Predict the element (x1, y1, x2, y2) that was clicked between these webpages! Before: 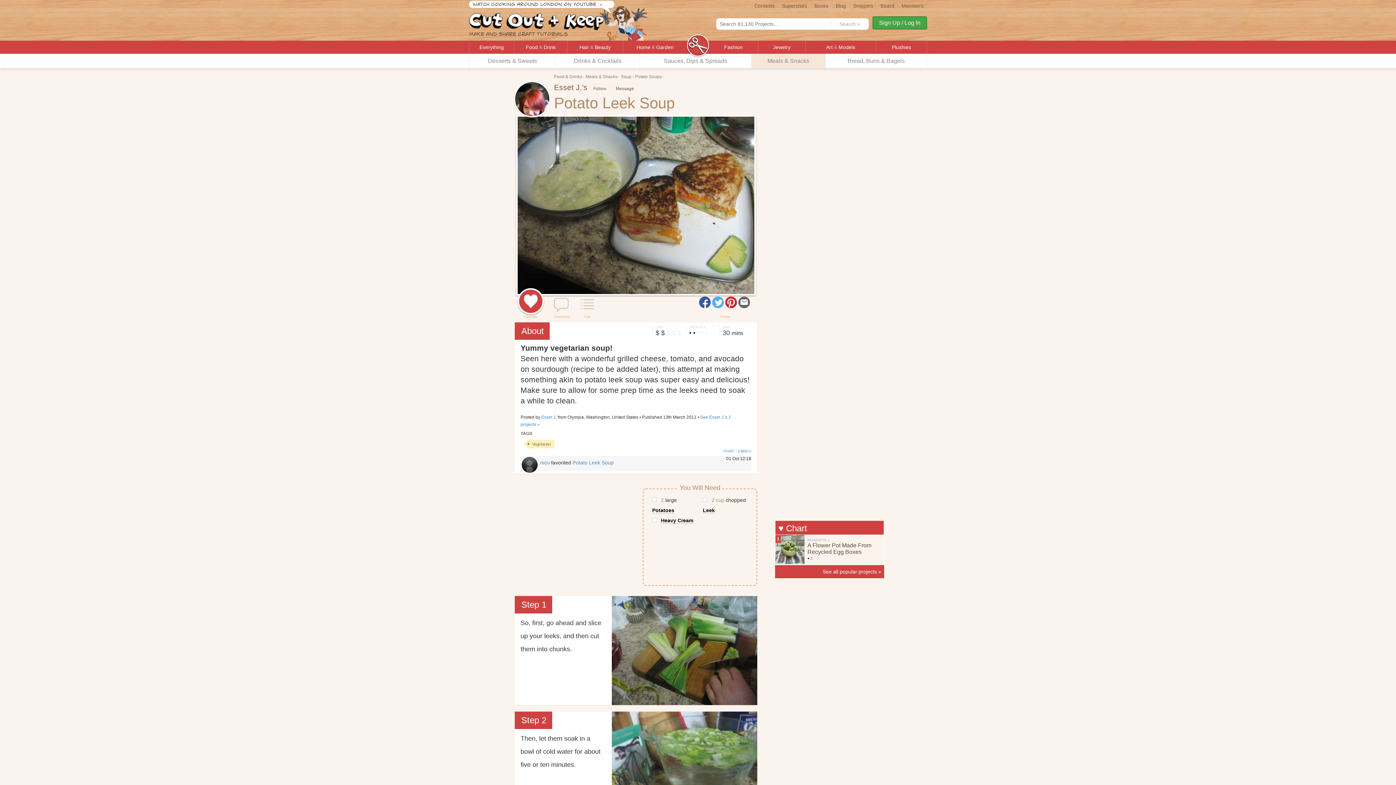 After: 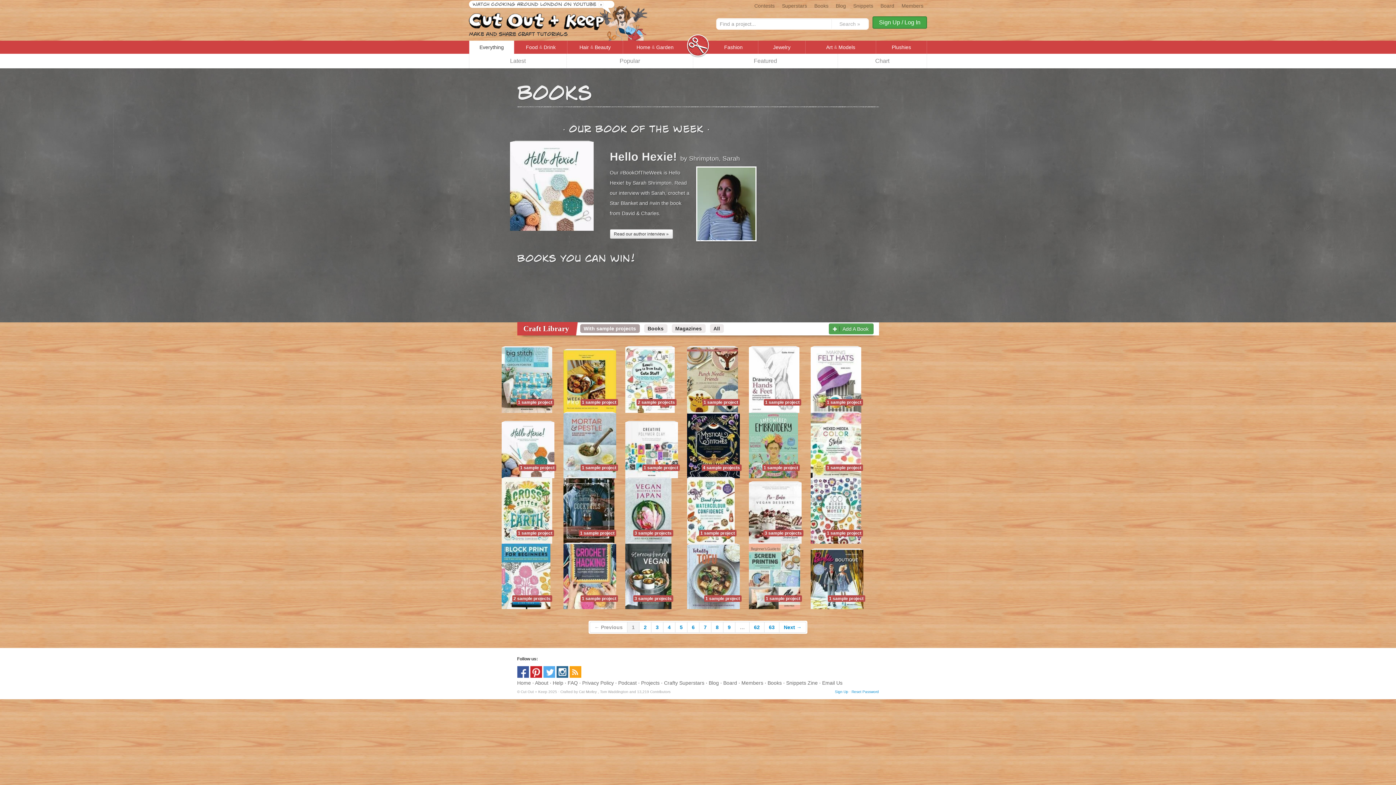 Action: label: Books bbox: (810, 0, 832, 9)